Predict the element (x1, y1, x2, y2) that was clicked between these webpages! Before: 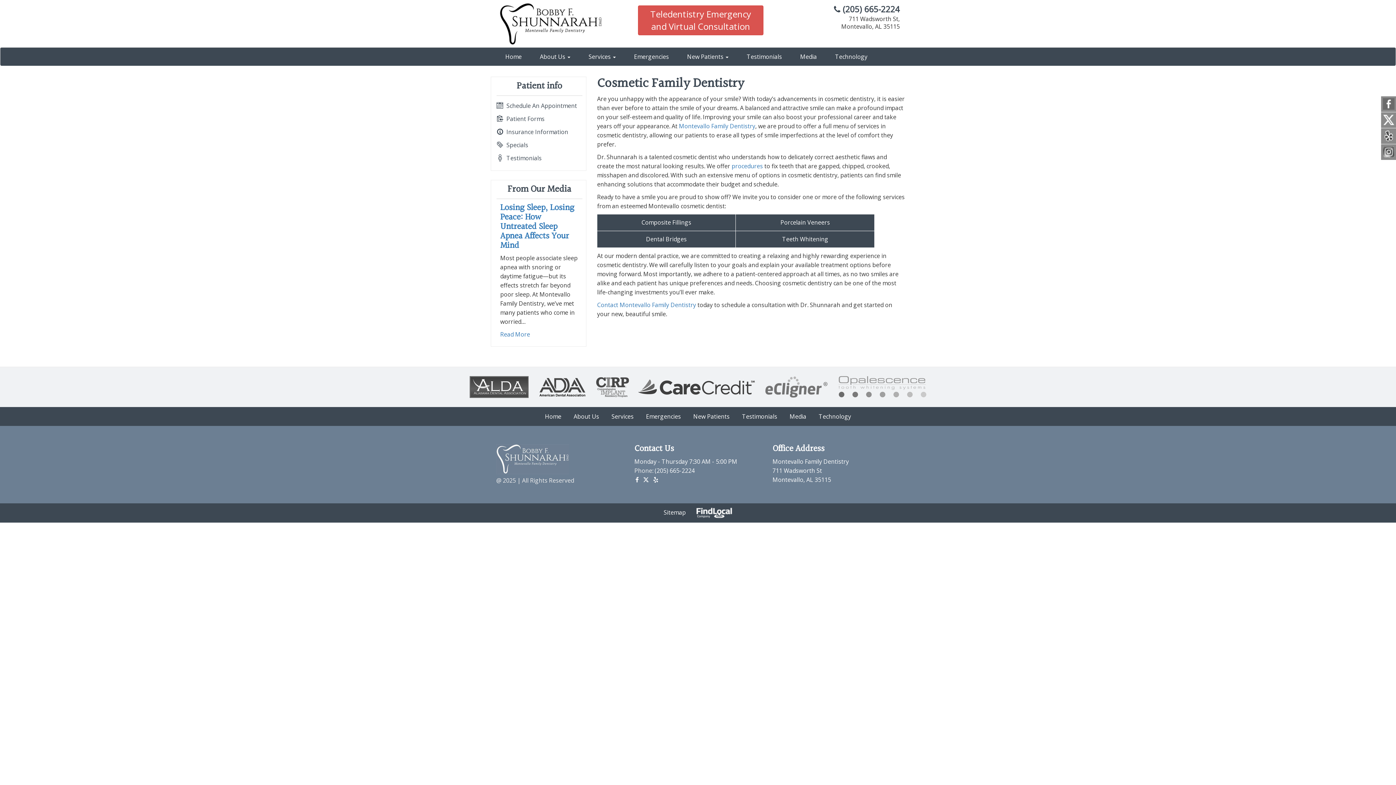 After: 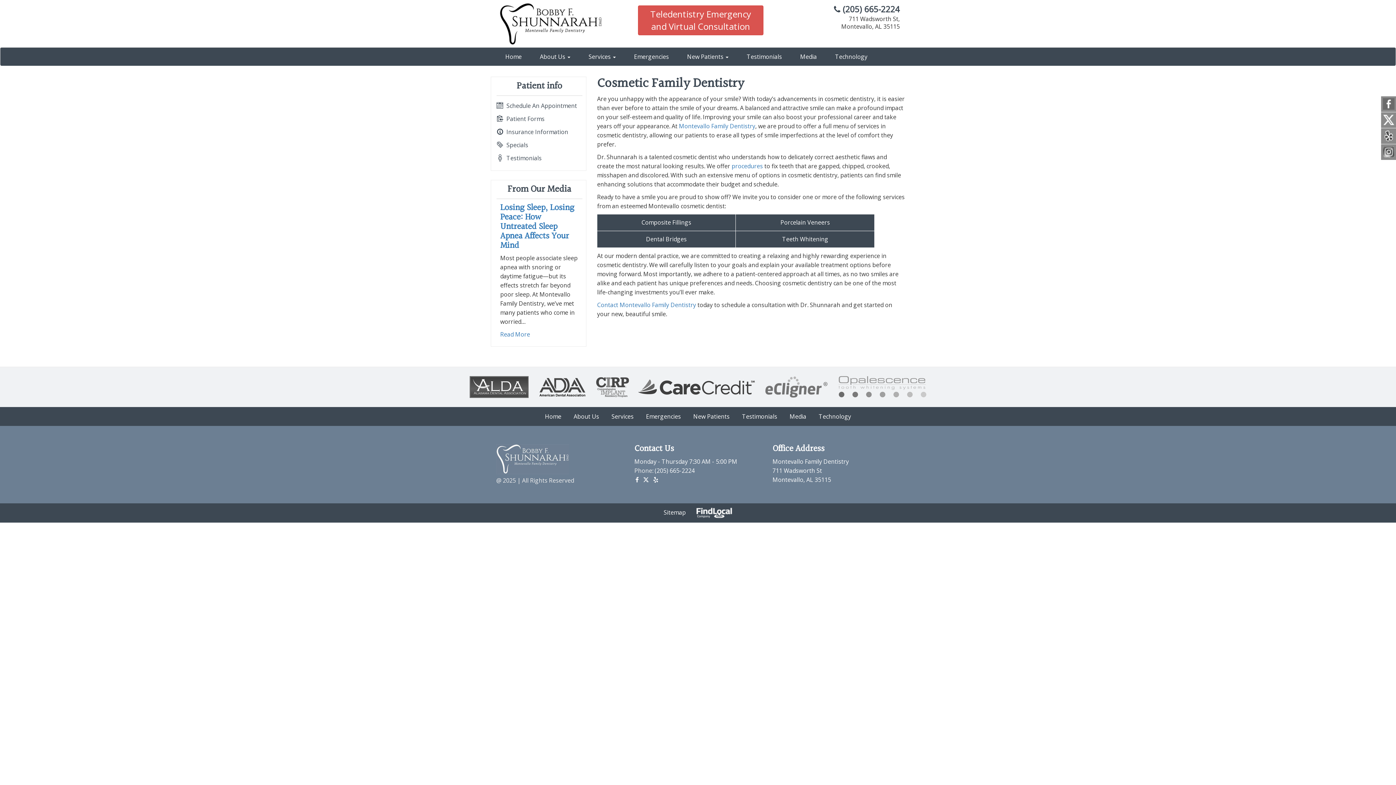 Action: bbox: (642, 476, 649, 484)